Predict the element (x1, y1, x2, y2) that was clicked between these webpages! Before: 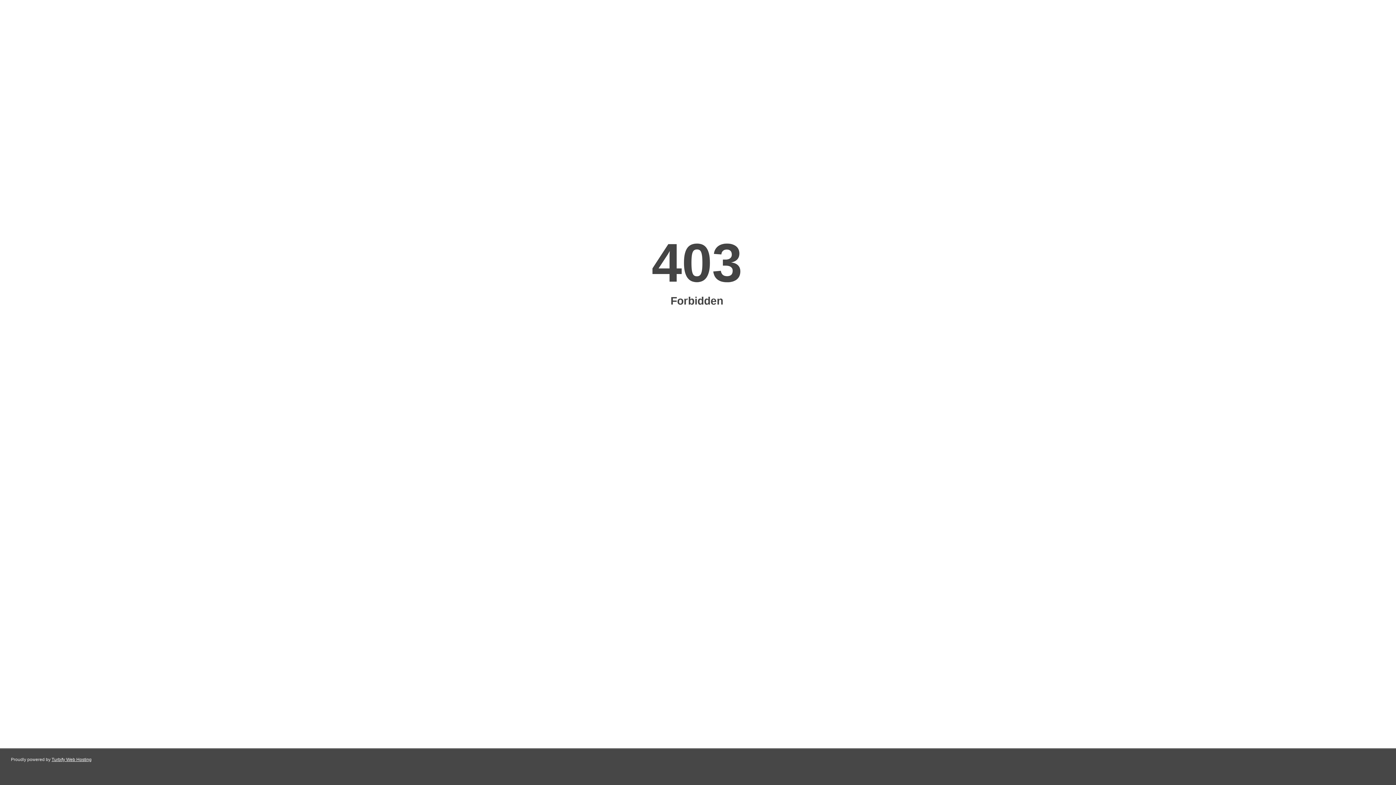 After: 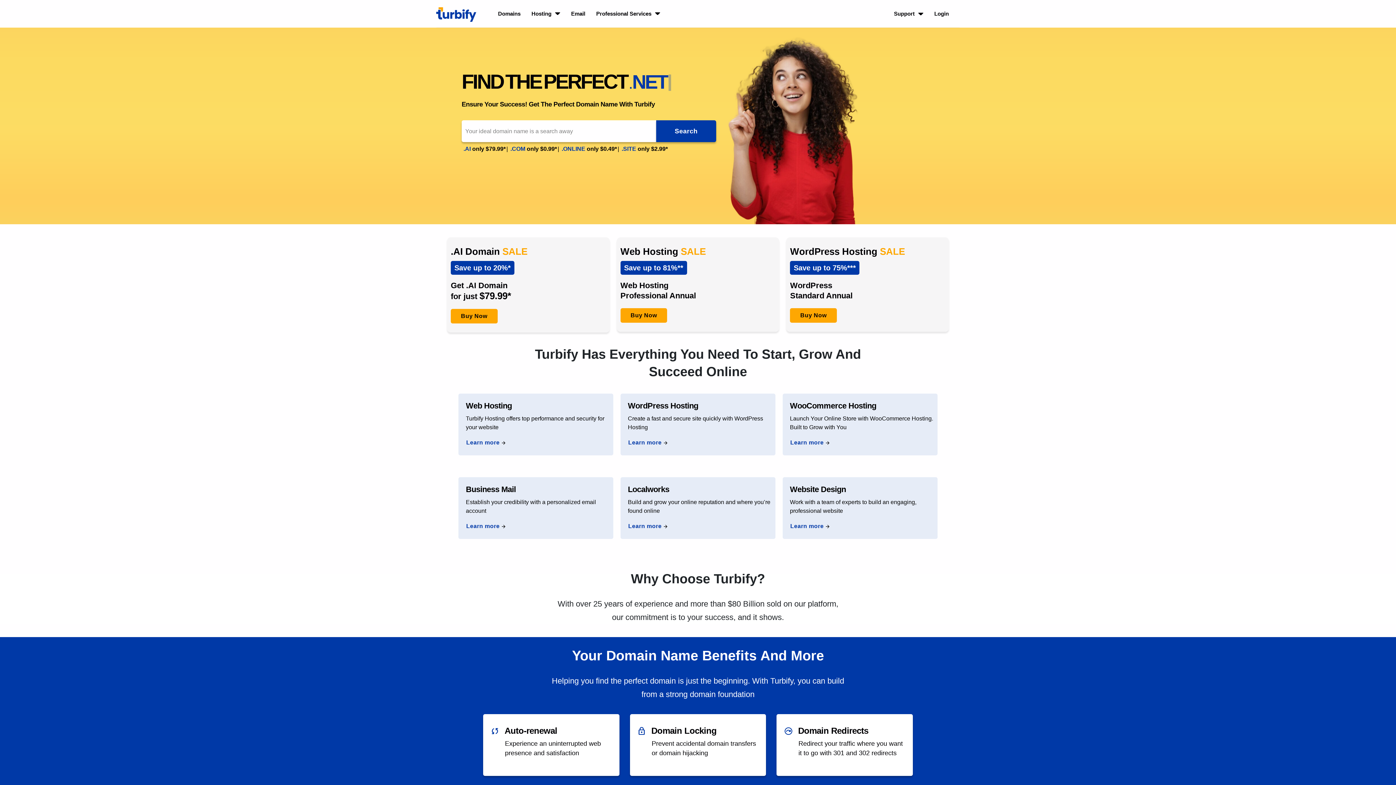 Action: label: Turbify Web Hosting bbox: (51, 757, 91, 762)